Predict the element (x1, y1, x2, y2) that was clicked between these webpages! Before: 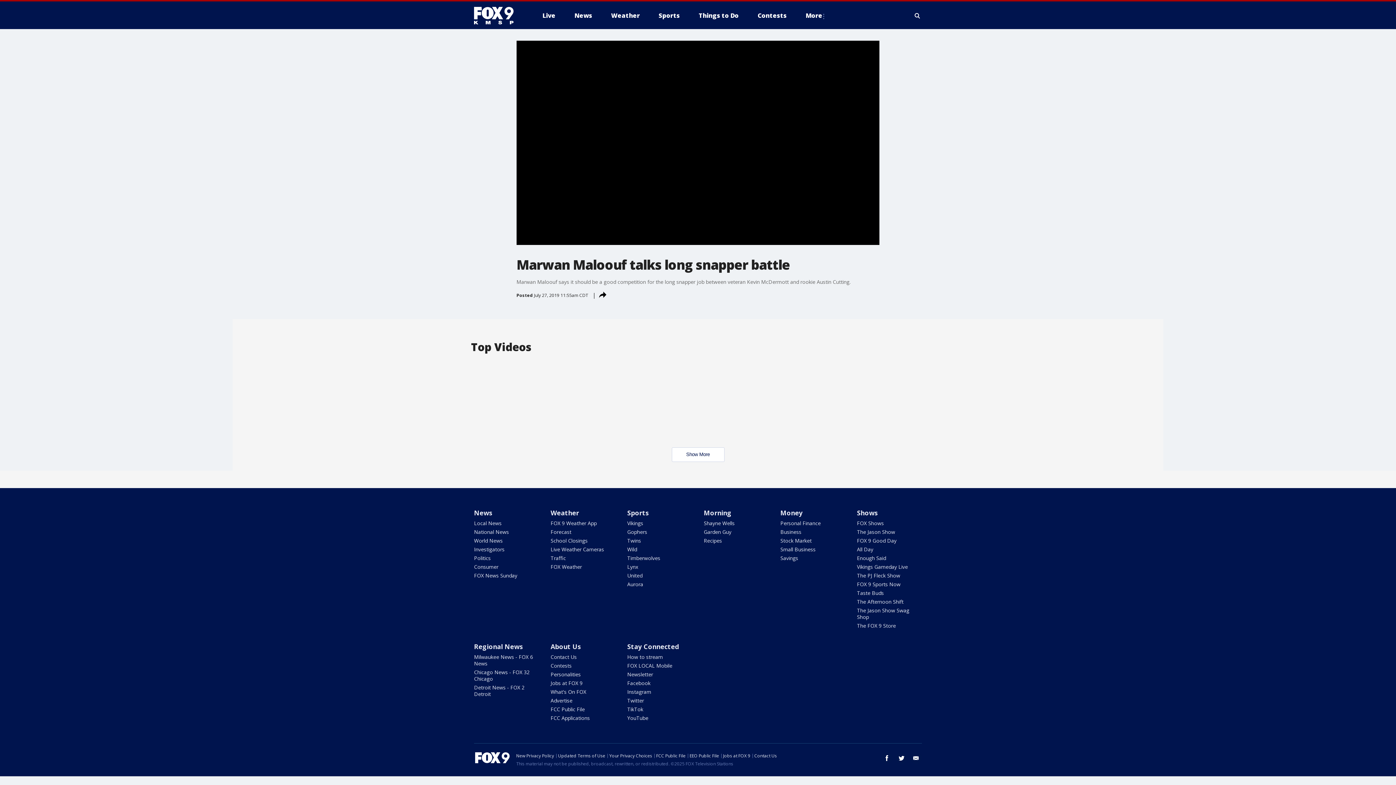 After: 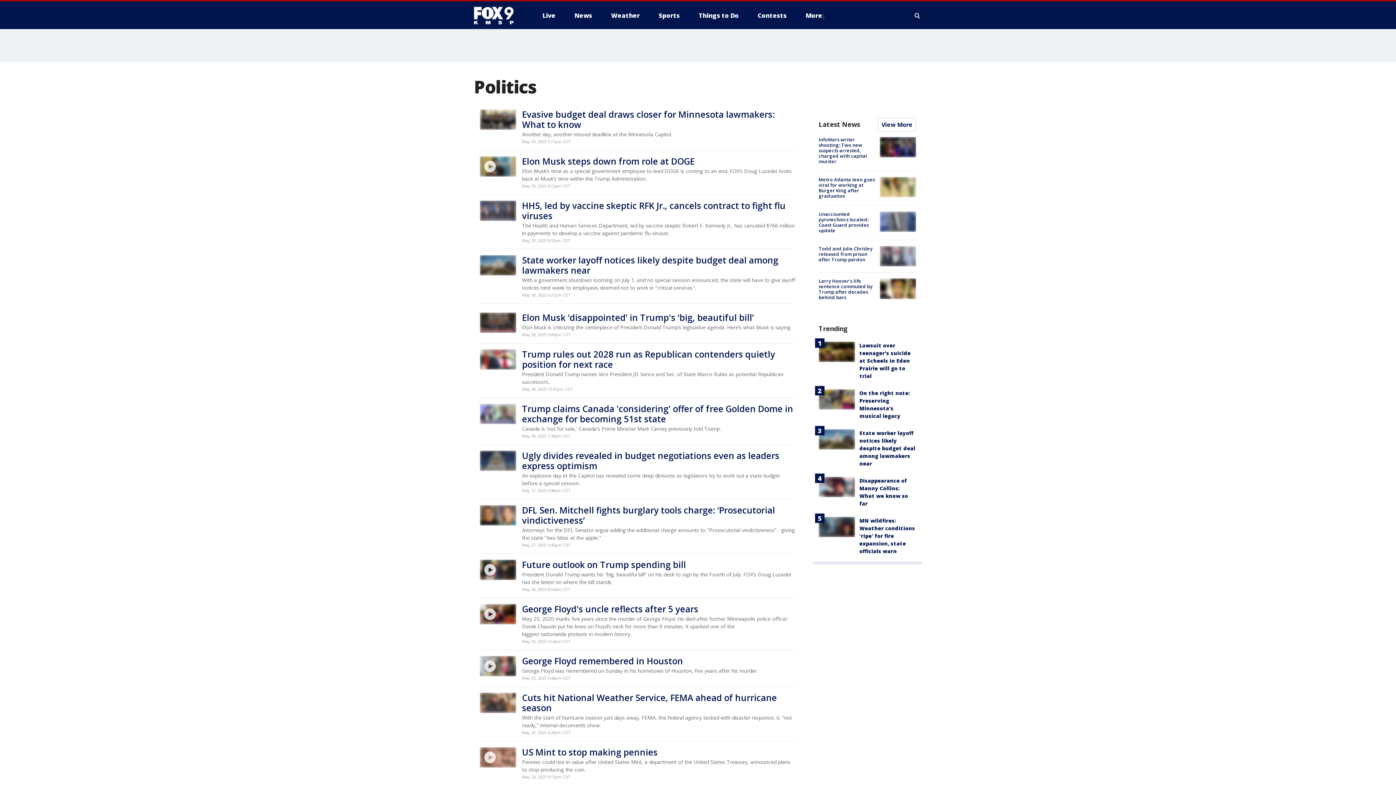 Action: bbox: (474, 554, 490, 561) label: Politics